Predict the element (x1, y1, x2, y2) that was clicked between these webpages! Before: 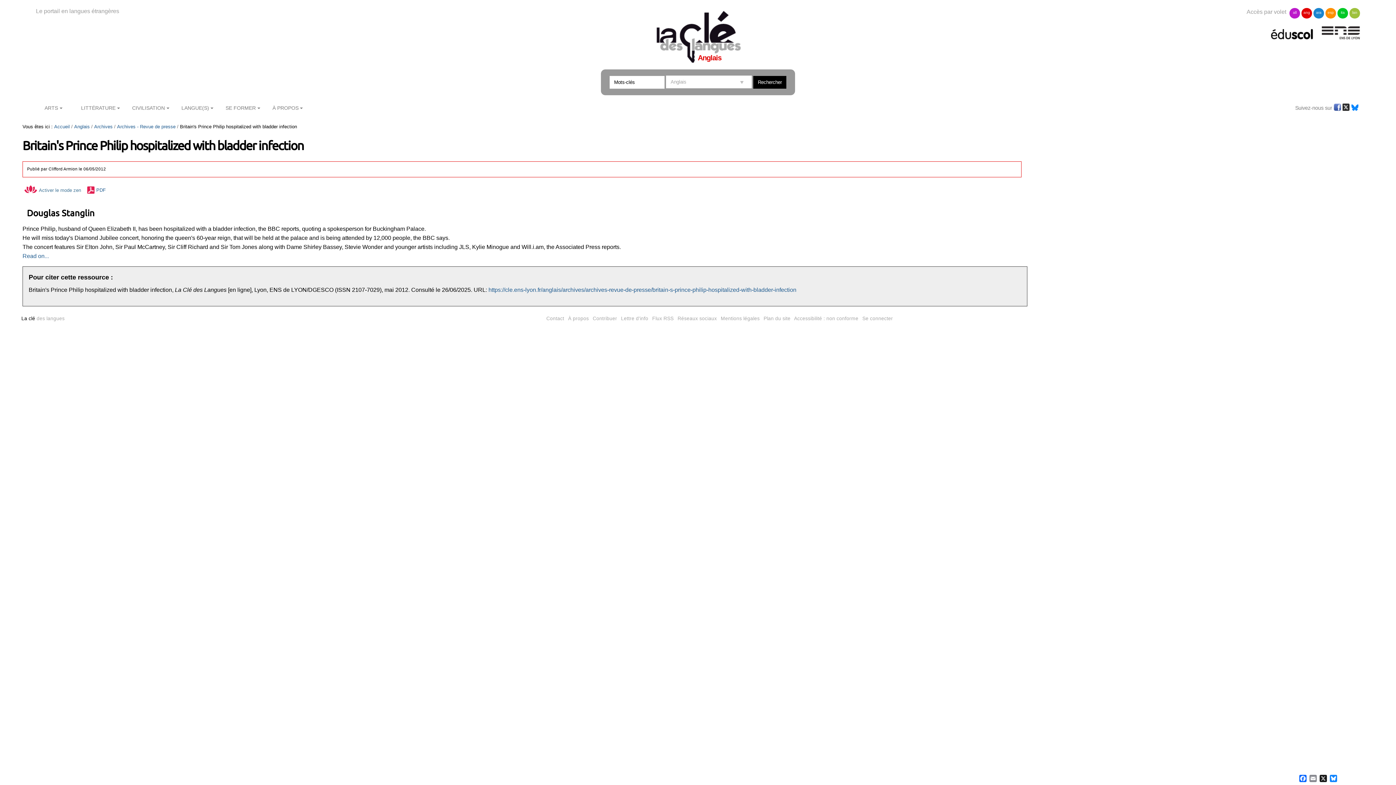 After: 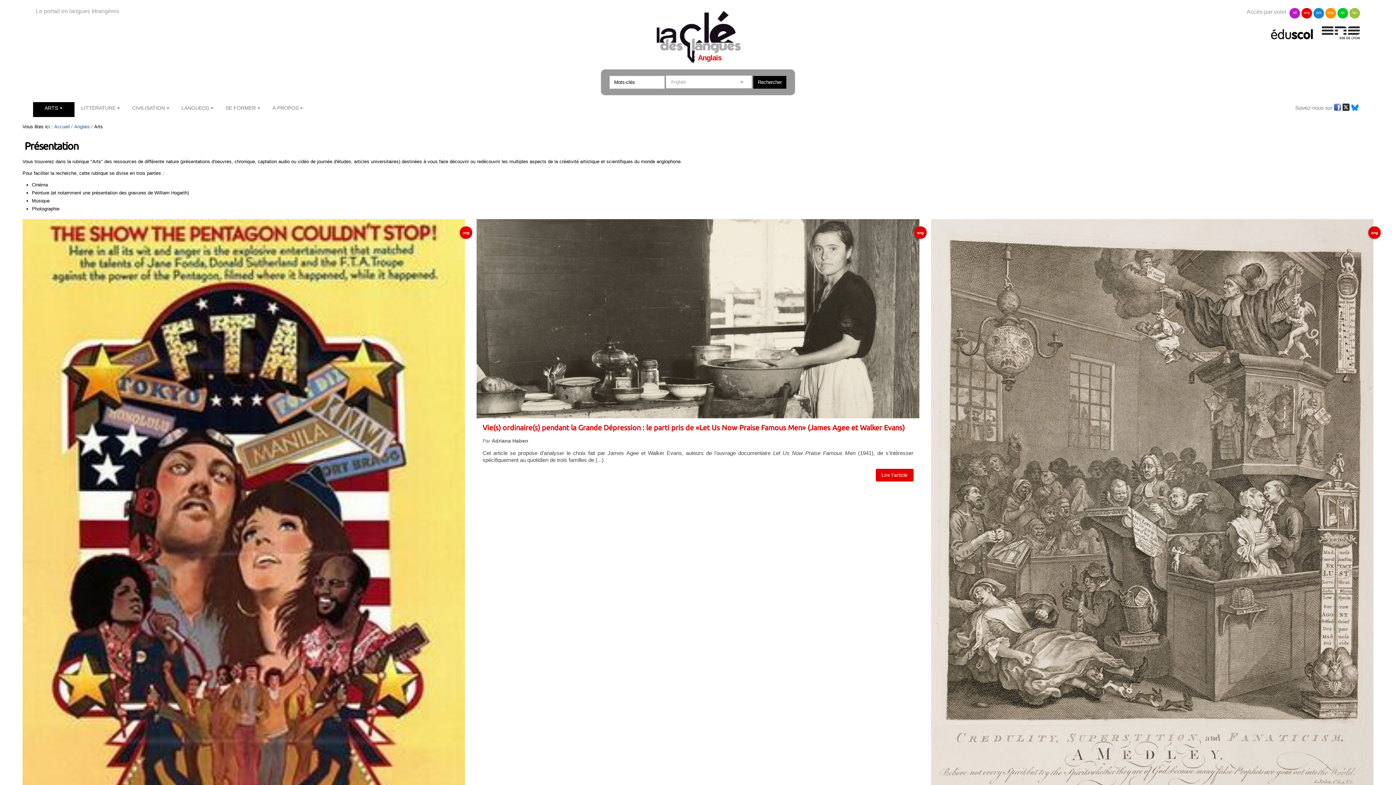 Action: label: ARTS bbox: (33, 102, 74, 117)